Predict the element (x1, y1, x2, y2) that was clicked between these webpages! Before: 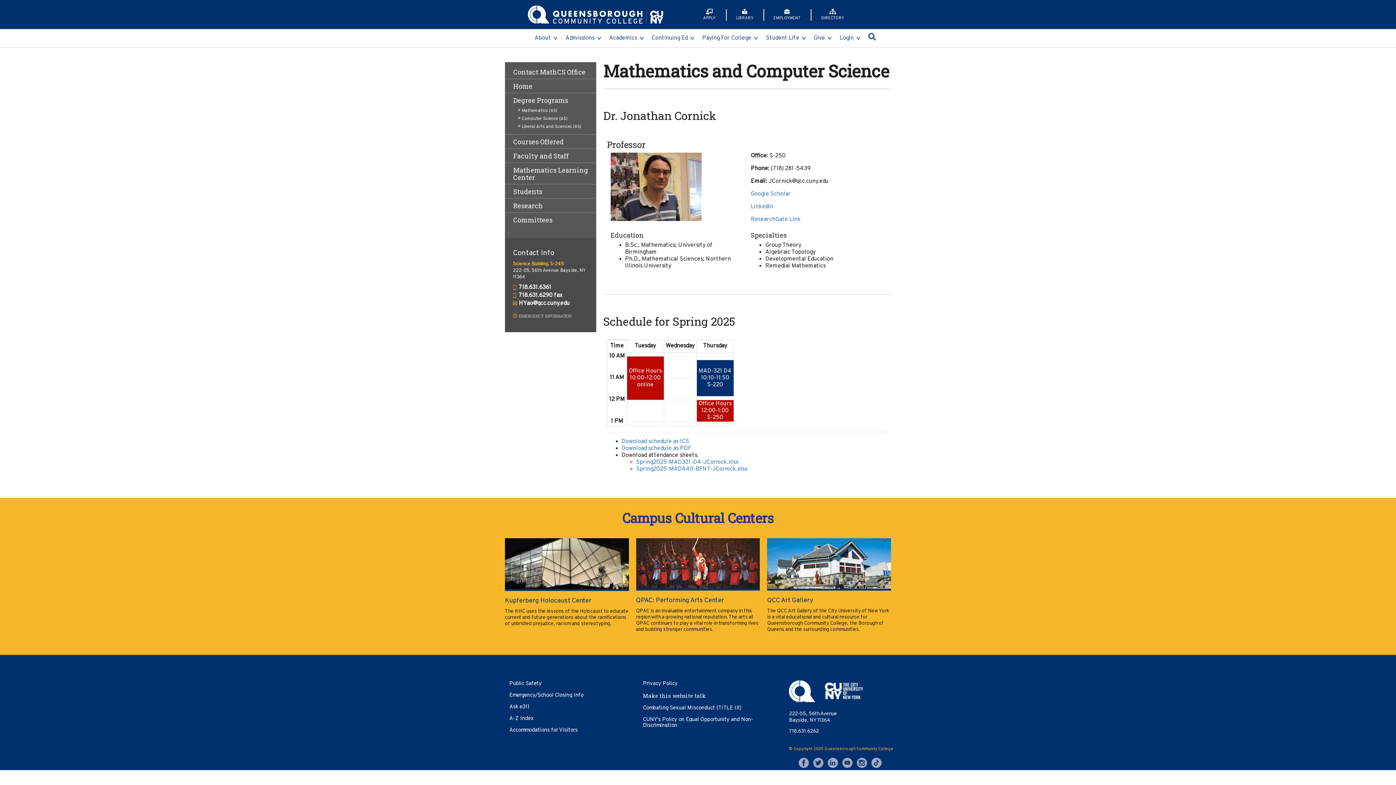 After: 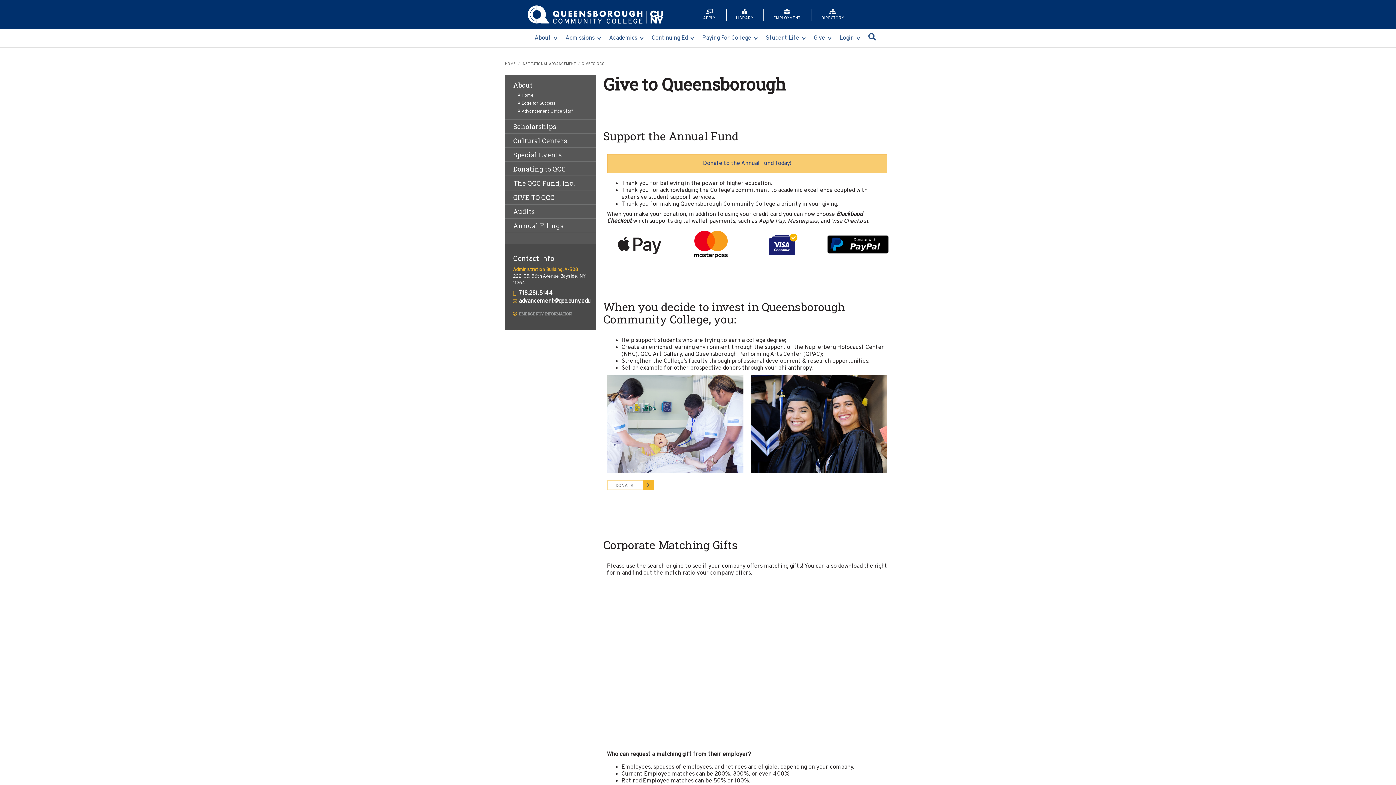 Action: label: Give bbox: (806, 29, 832, 47)